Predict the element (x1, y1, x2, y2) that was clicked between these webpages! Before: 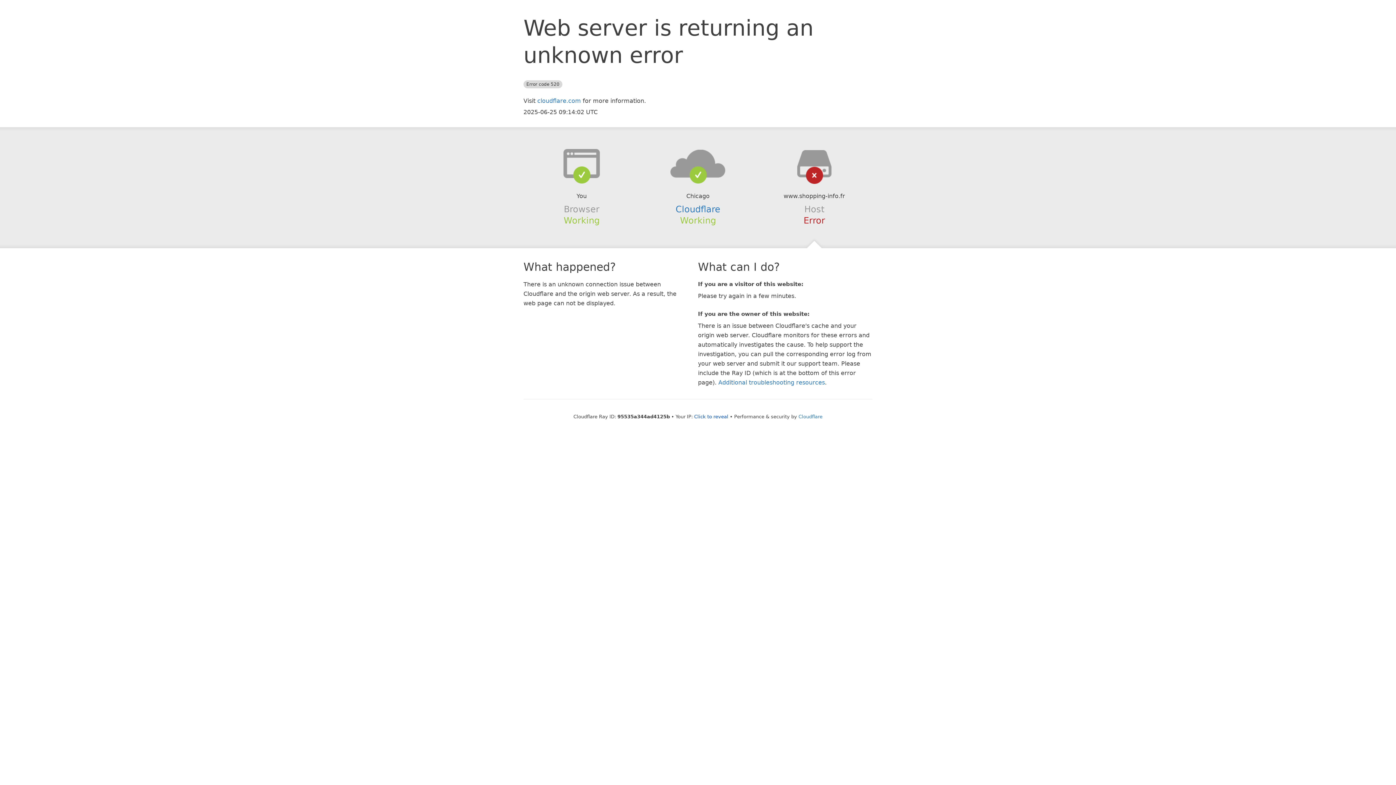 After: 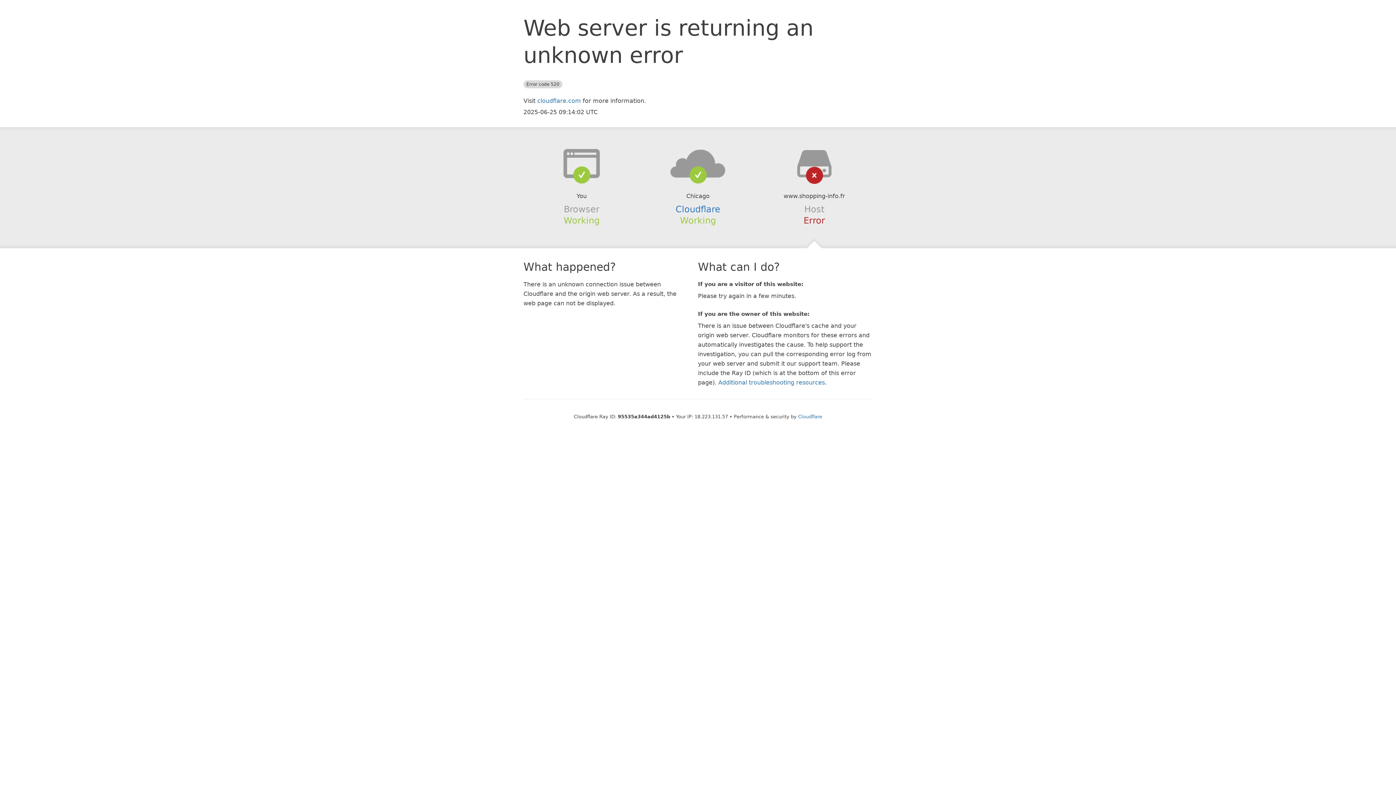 Action: bbox: (694, 414, 728, 419) label: Click to reveal